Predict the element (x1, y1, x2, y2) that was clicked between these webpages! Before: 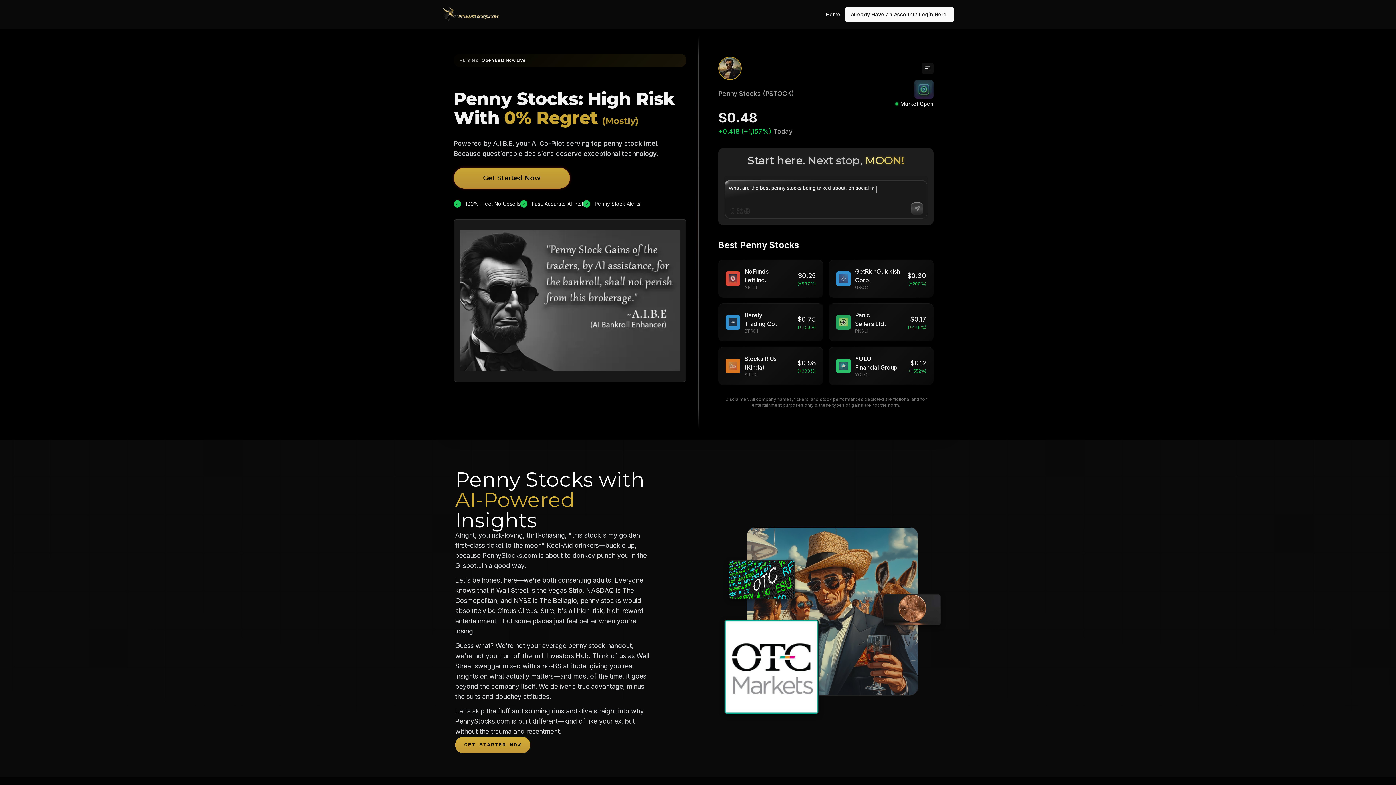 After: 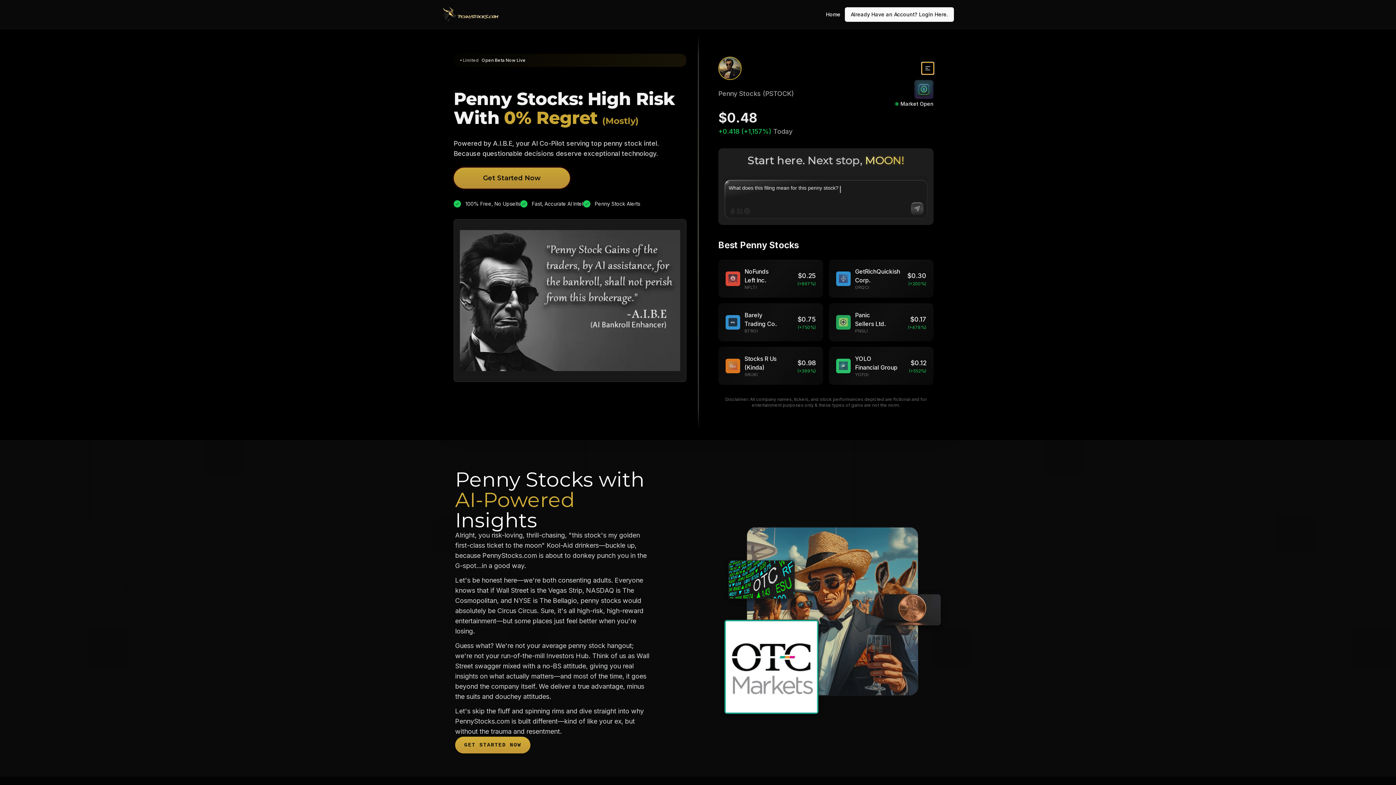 Action: bbox: (922, 62, 933, 74) label: Toggle Menu